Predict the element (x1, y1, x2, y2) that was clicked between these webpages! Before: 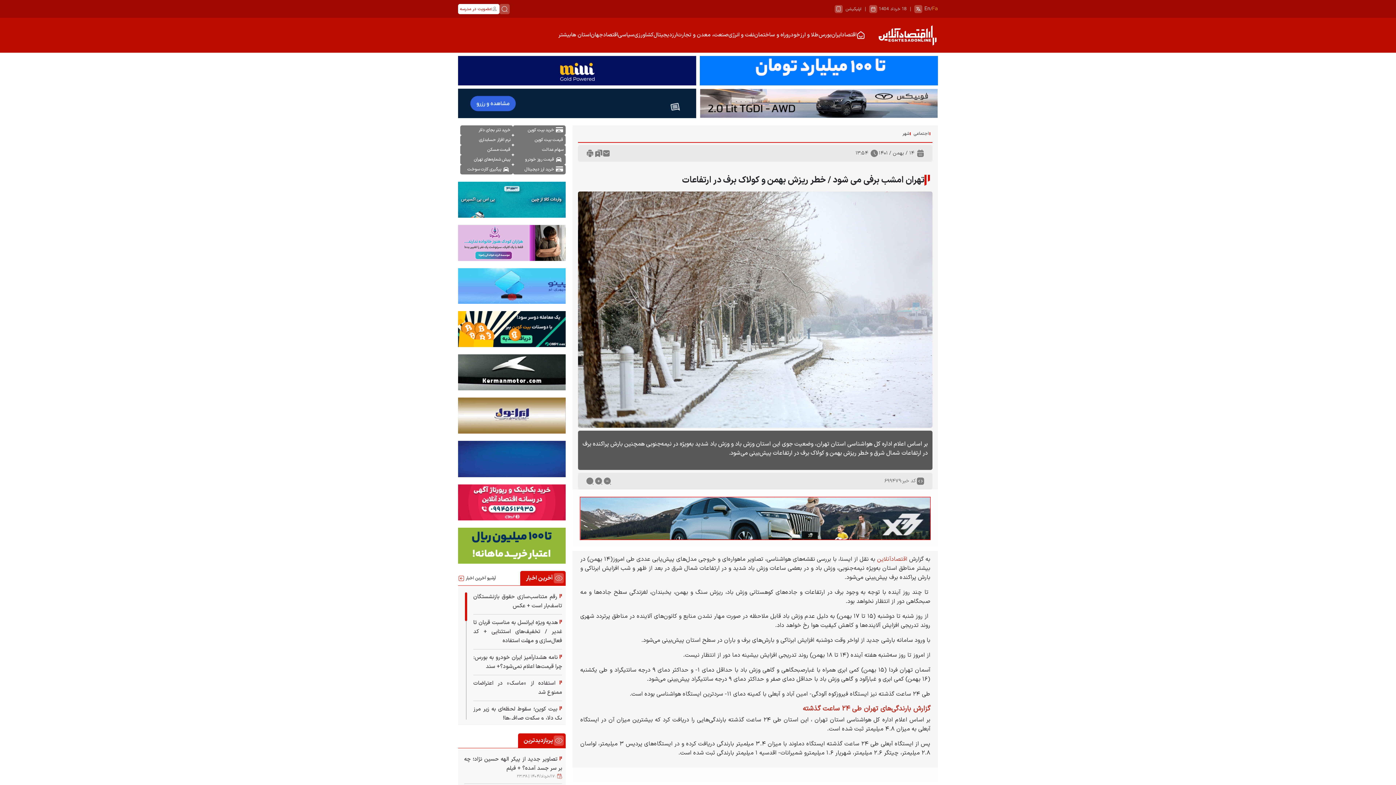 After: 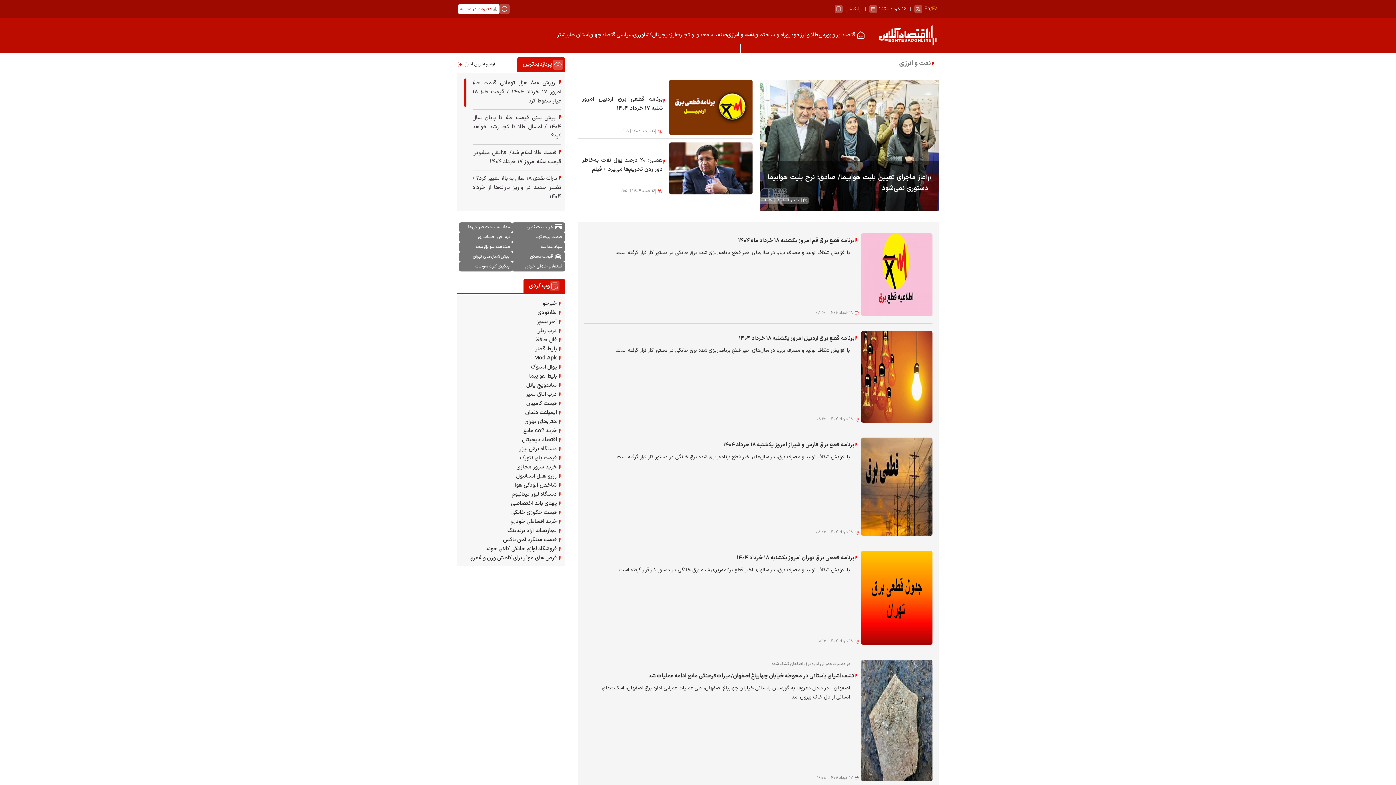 Action: bbox: (728, 17, 754, 52) label: نفت و انرژی